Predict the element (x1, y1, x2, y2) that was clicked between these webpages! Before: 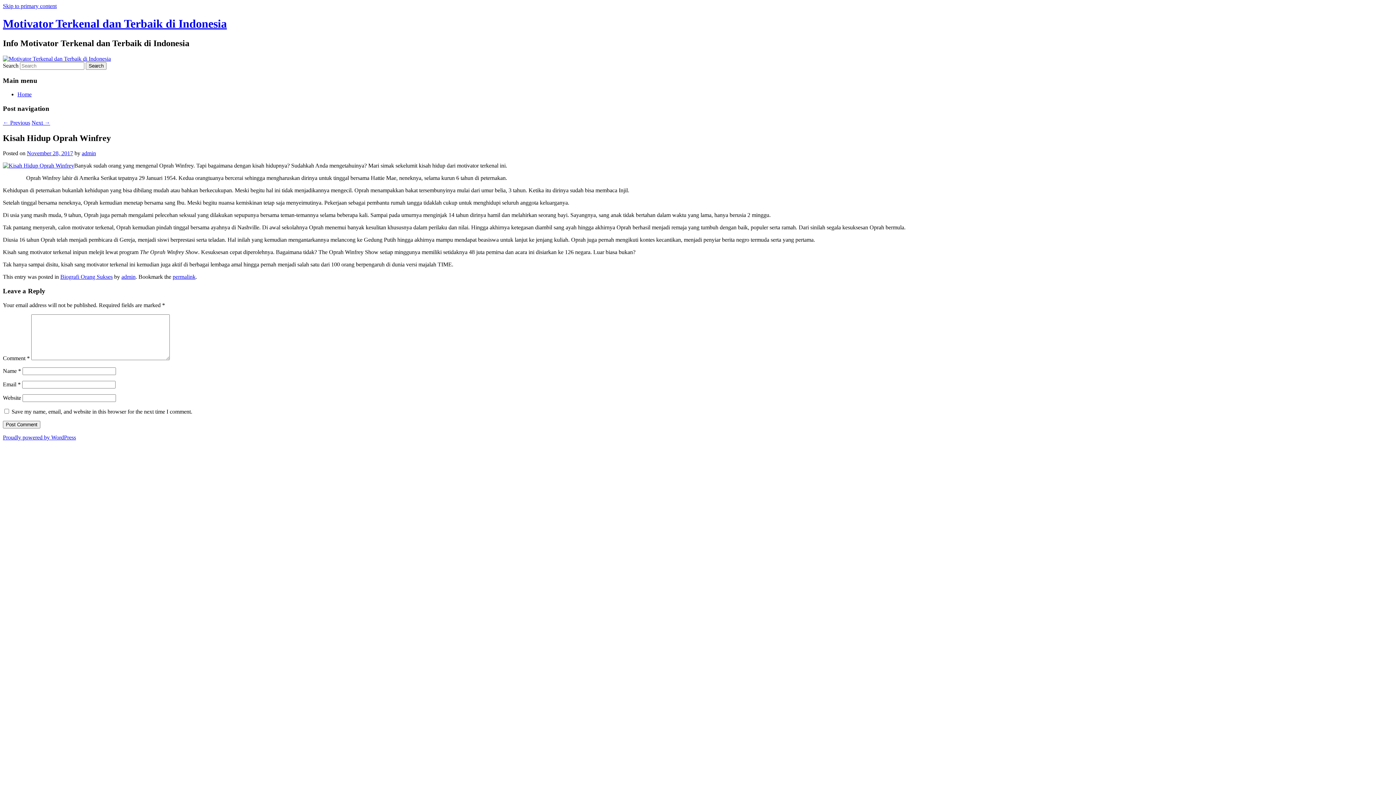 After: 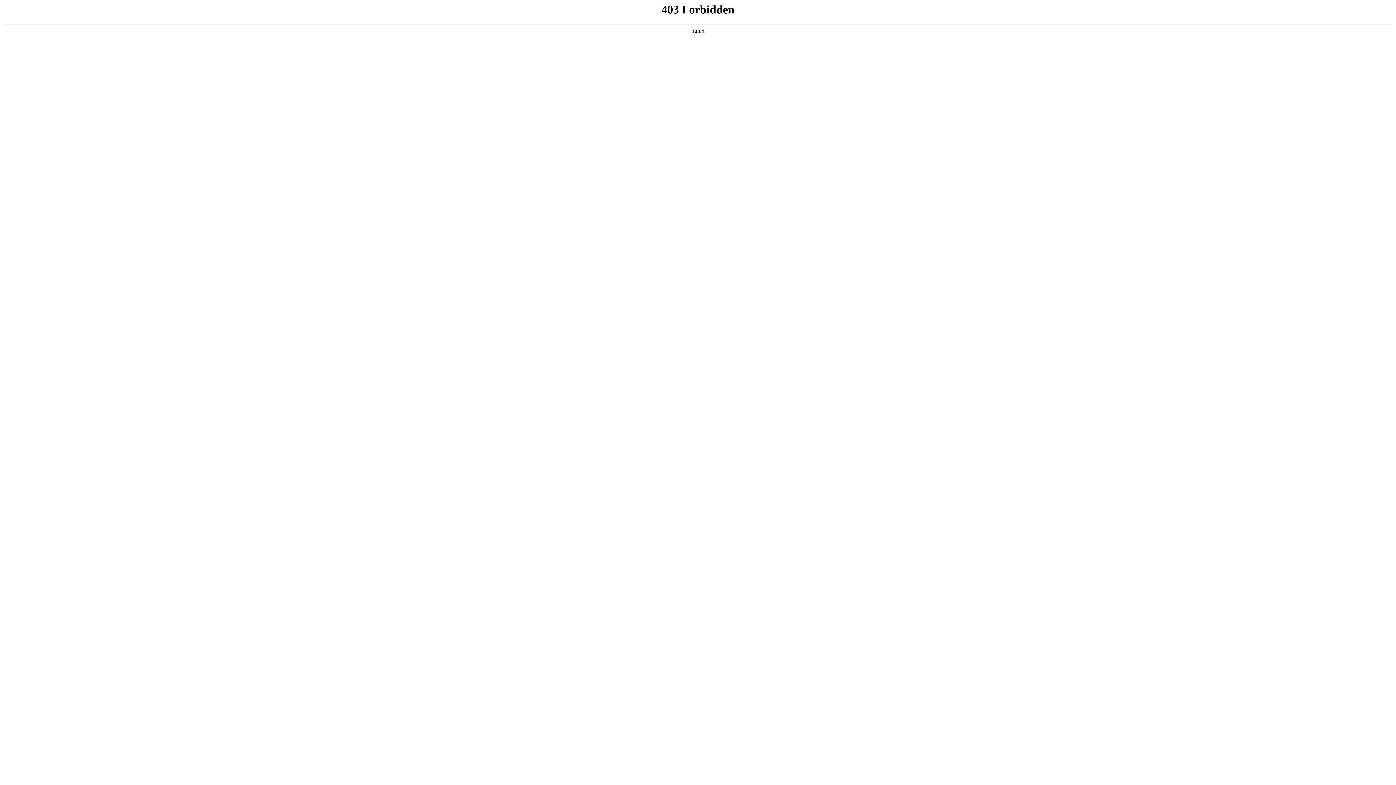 Action: bbox: (2, 434, 76, 440) label: Proudly powered by WordPress